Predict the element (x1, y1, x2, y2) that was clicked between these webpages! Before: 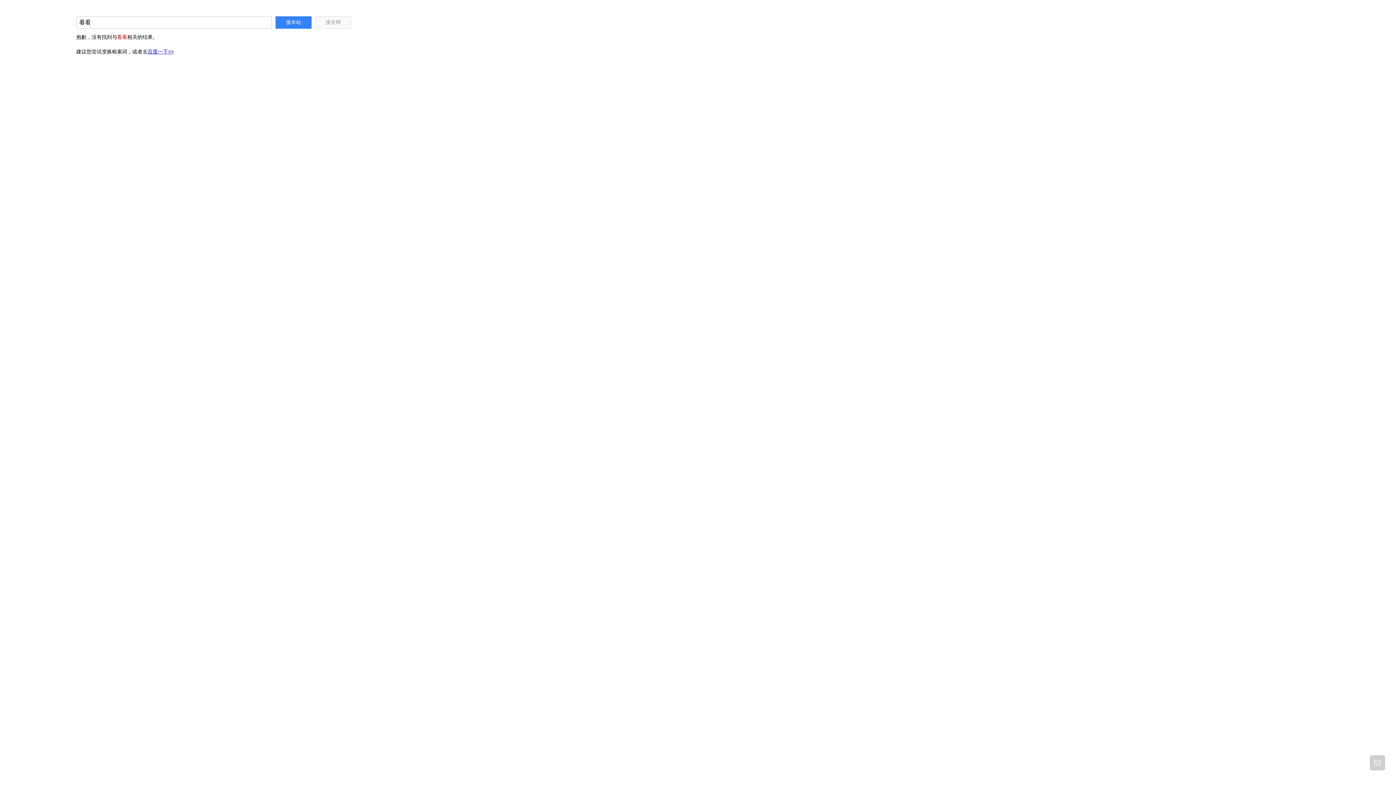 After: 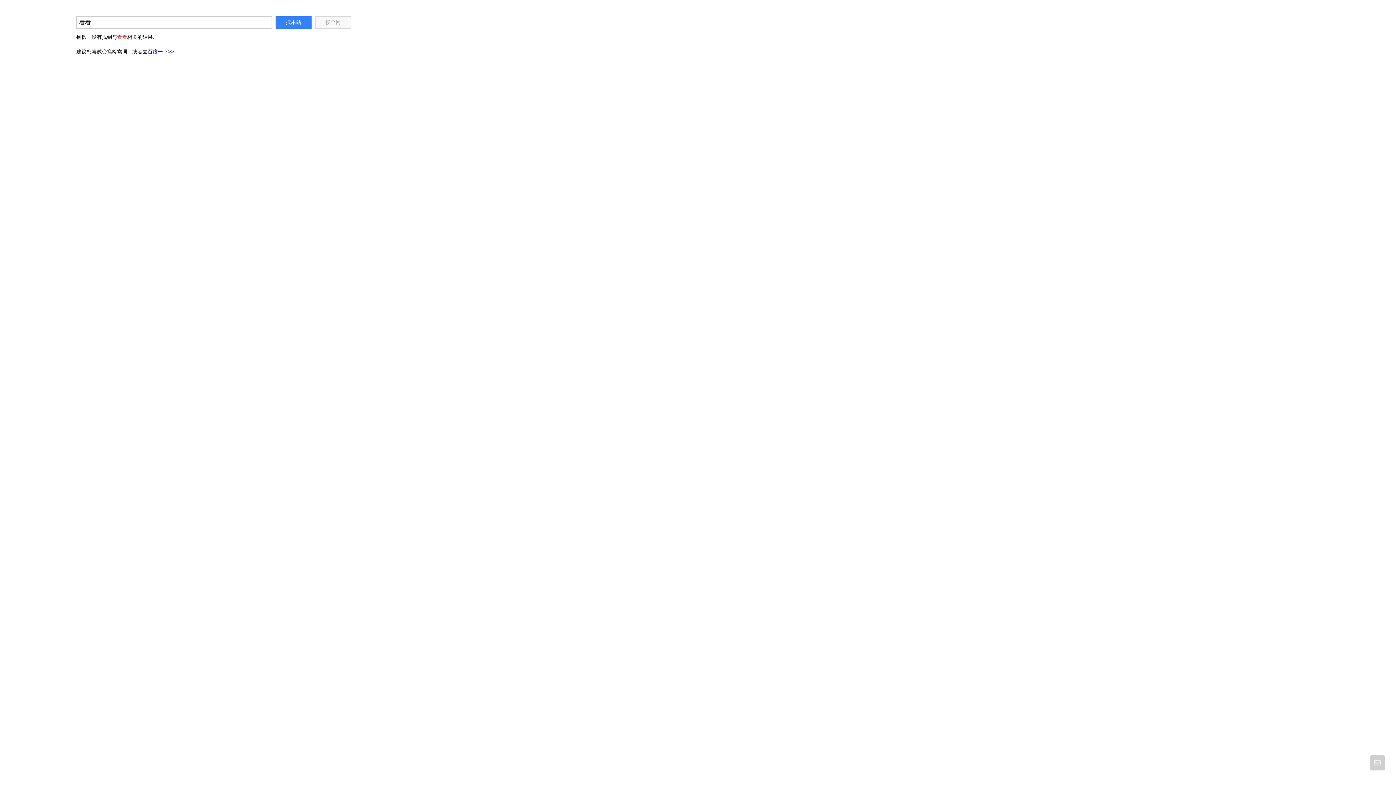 Action: bbox: (147, 48, 173, 54) label: 百度一下>>